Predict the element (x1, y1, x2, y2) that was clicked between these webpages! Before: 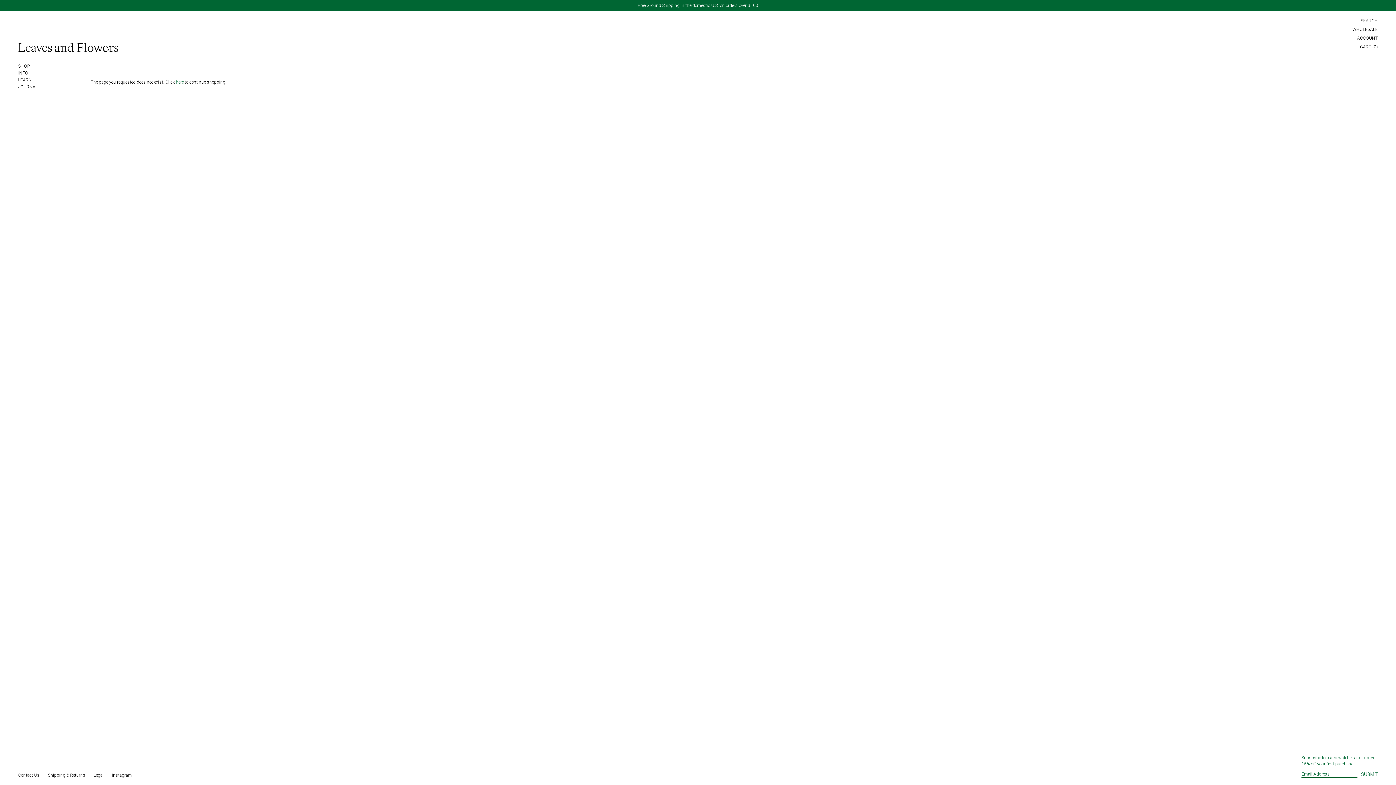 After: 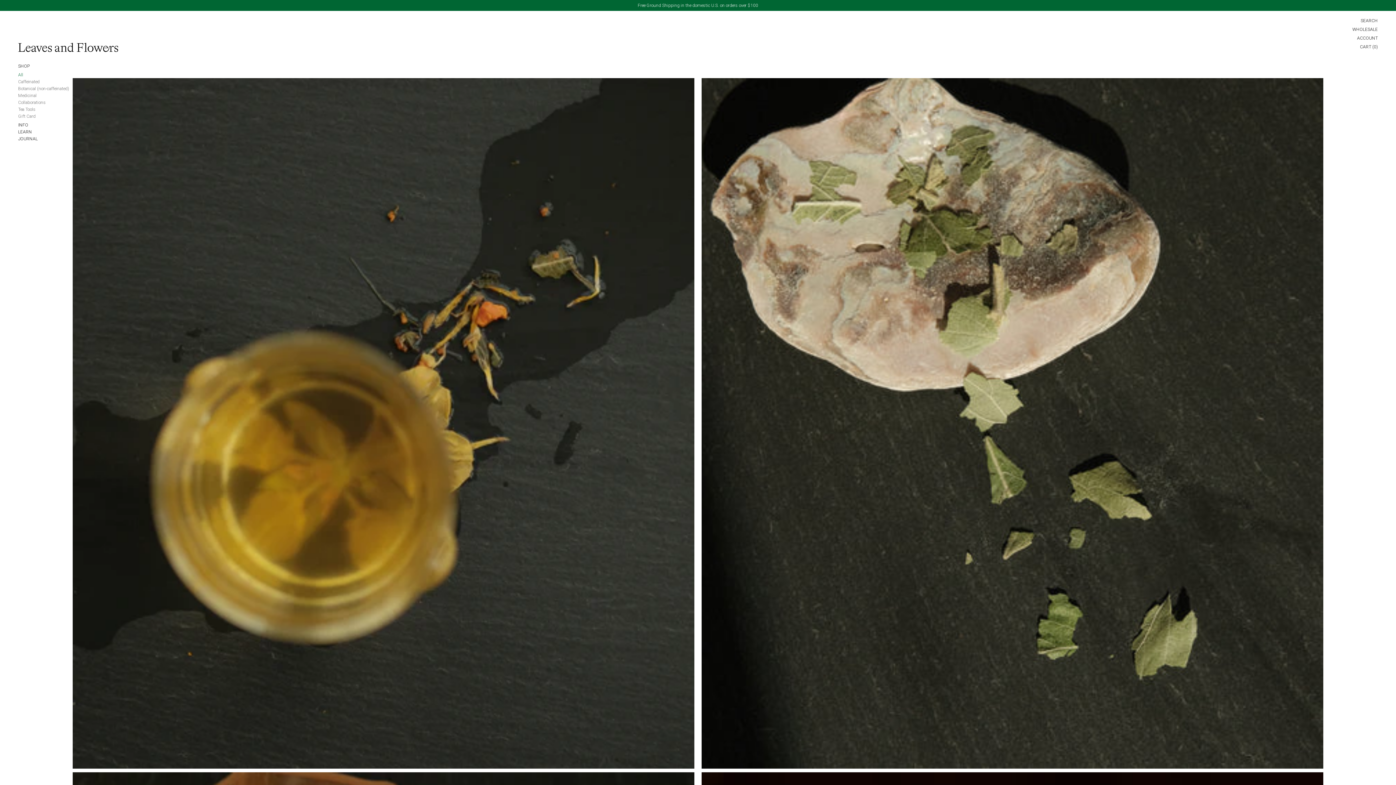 Action: bbox: (176, 79, 183, 84) label: here